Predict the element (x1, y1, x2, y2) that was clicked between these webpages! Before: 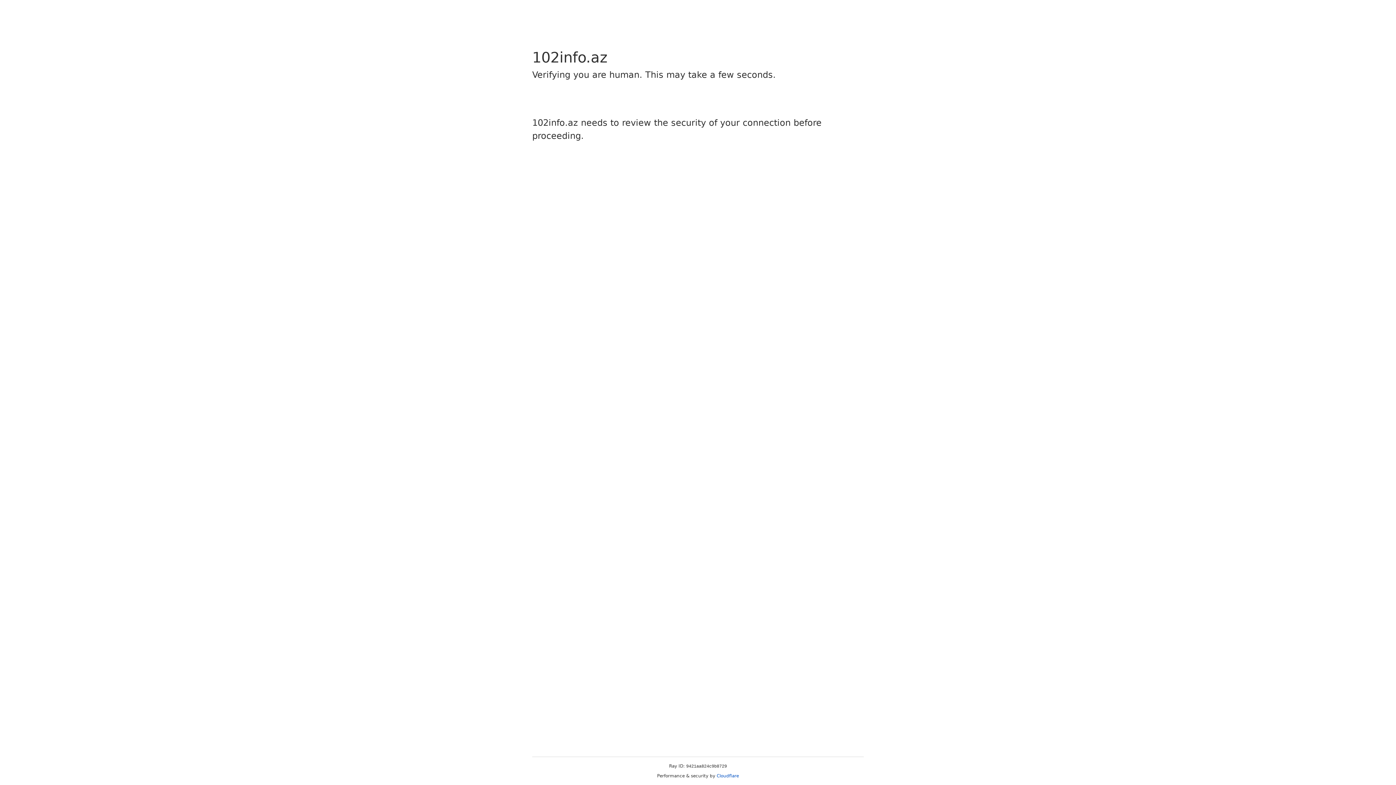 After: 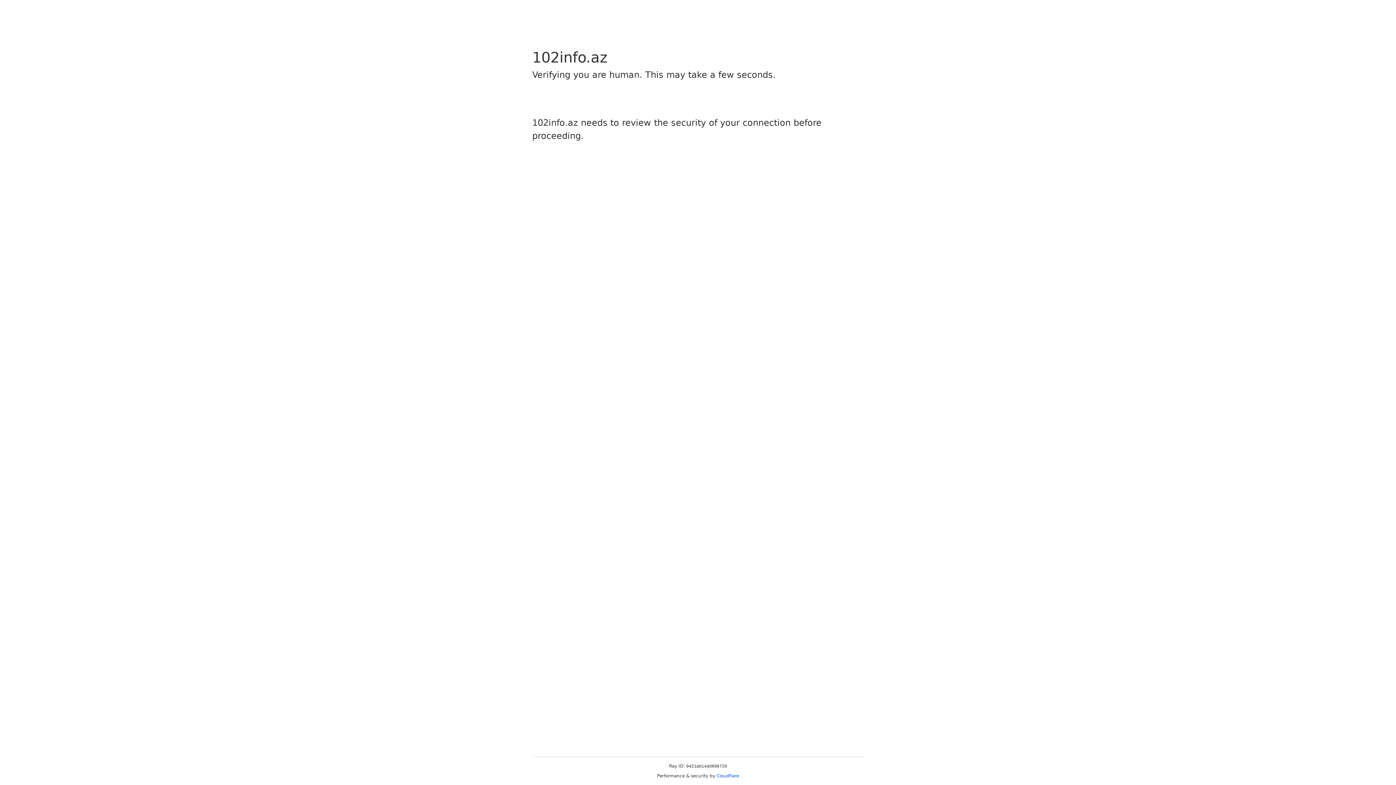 Action: bbox: (716, 773, 739, 778) label: Cloudflare